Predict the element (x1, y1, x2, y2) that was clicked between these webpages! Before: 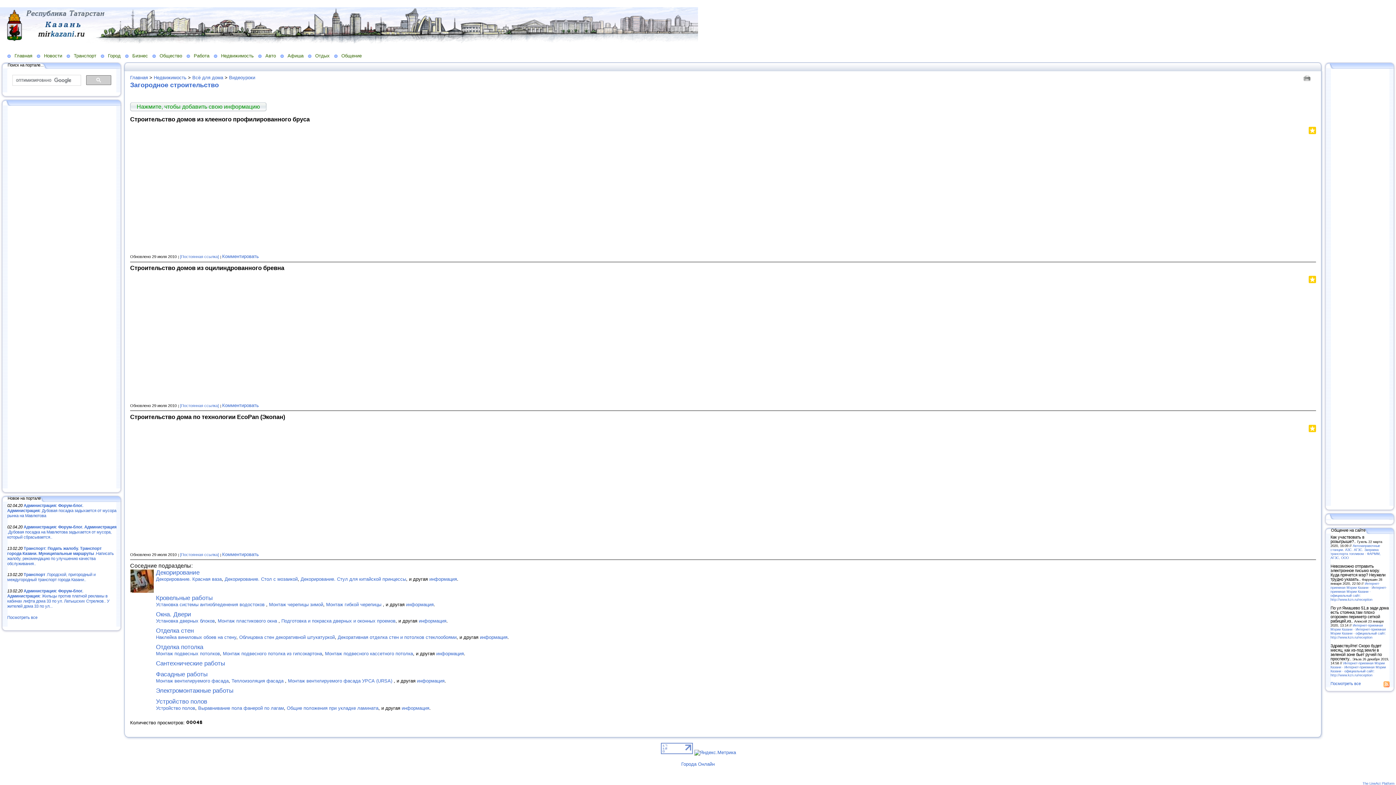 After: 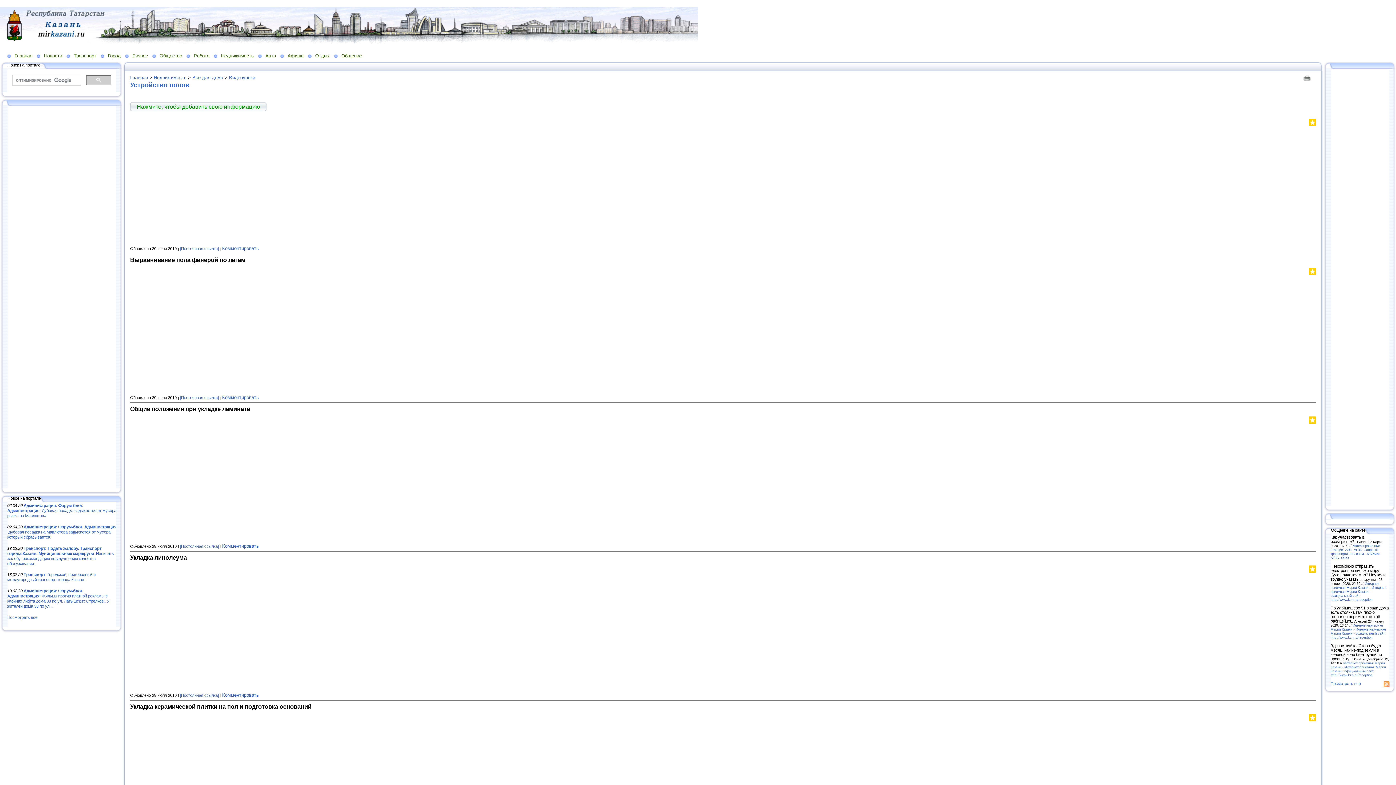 Action: label: Устройство полов bbox: (156, 698, 207, 705)